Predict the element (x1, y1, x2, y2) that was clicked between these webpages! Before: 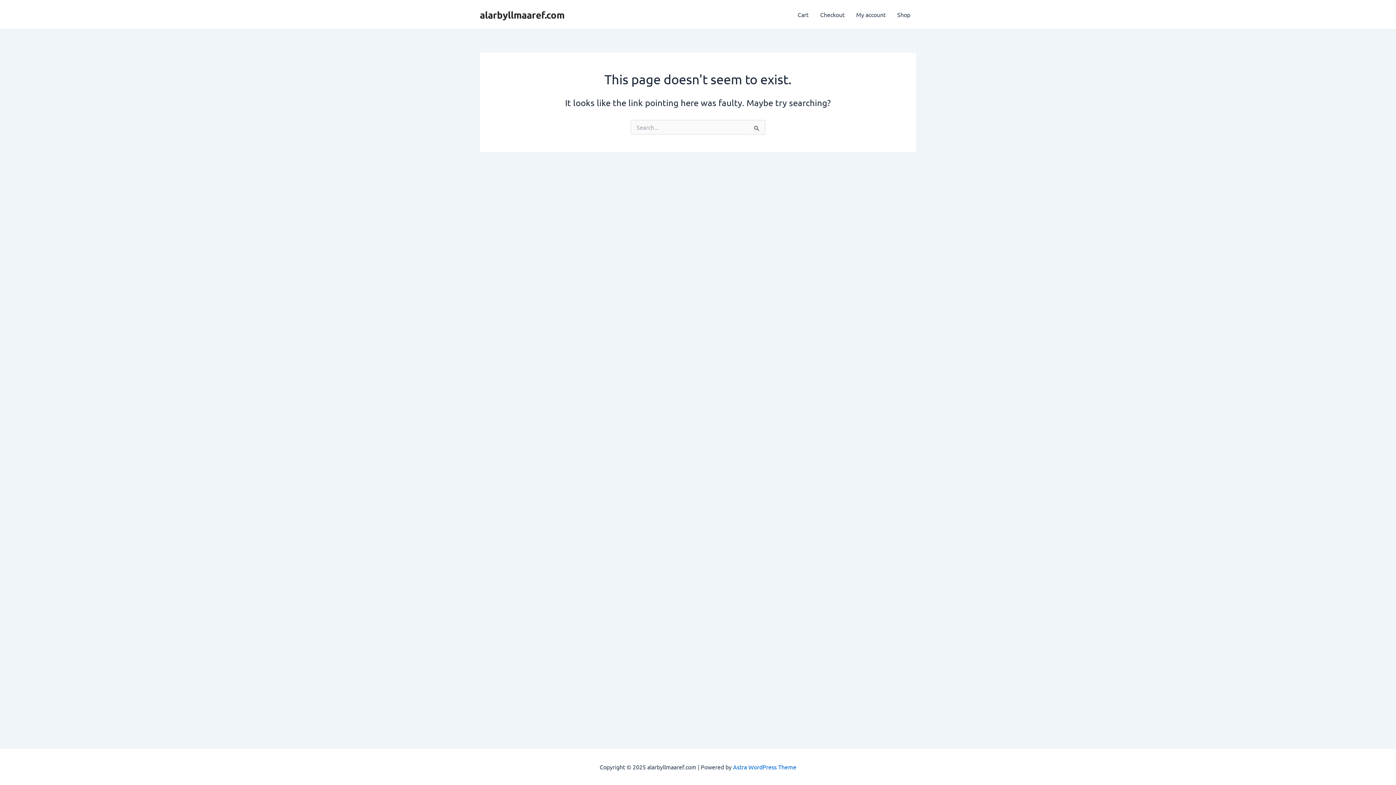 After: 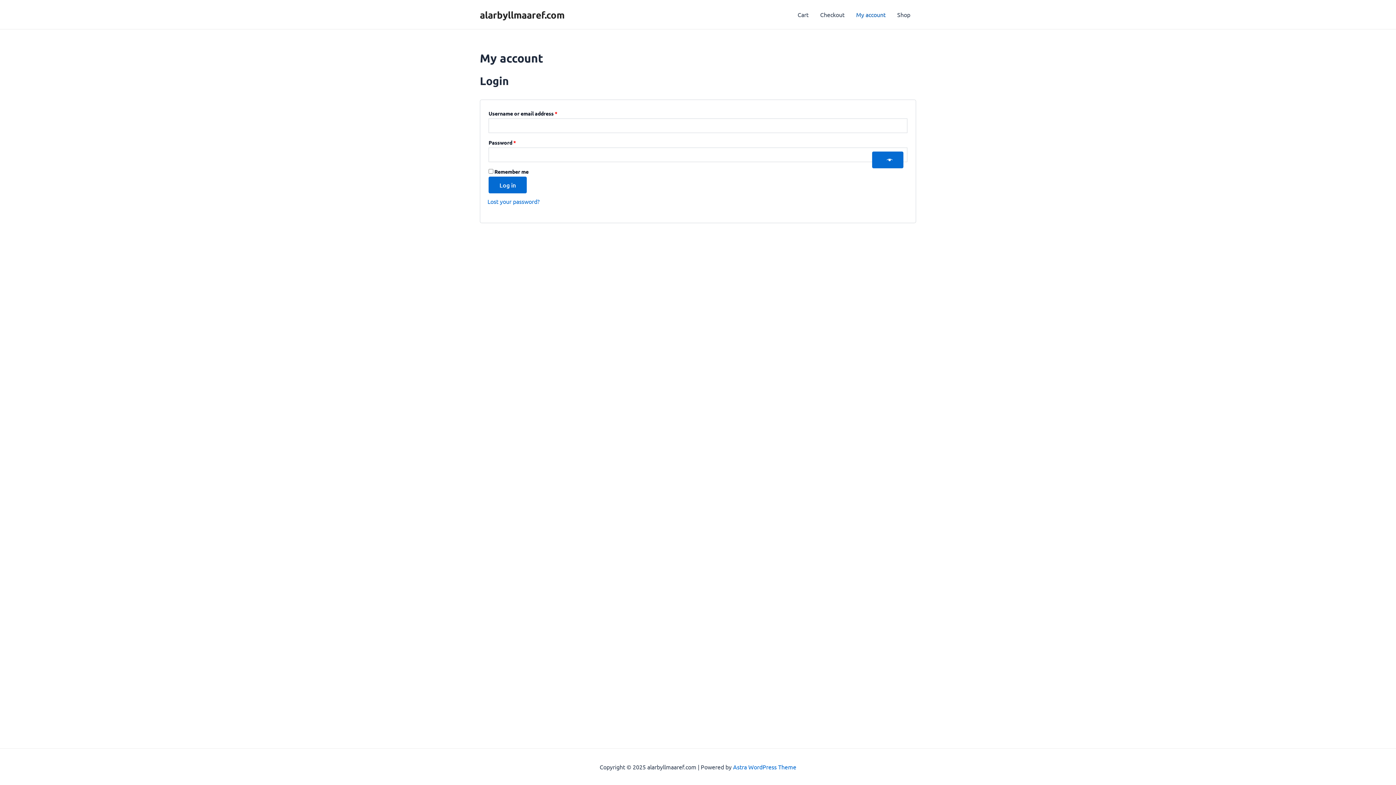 Action: label: My account bbox: (850, 0, 891, 29)